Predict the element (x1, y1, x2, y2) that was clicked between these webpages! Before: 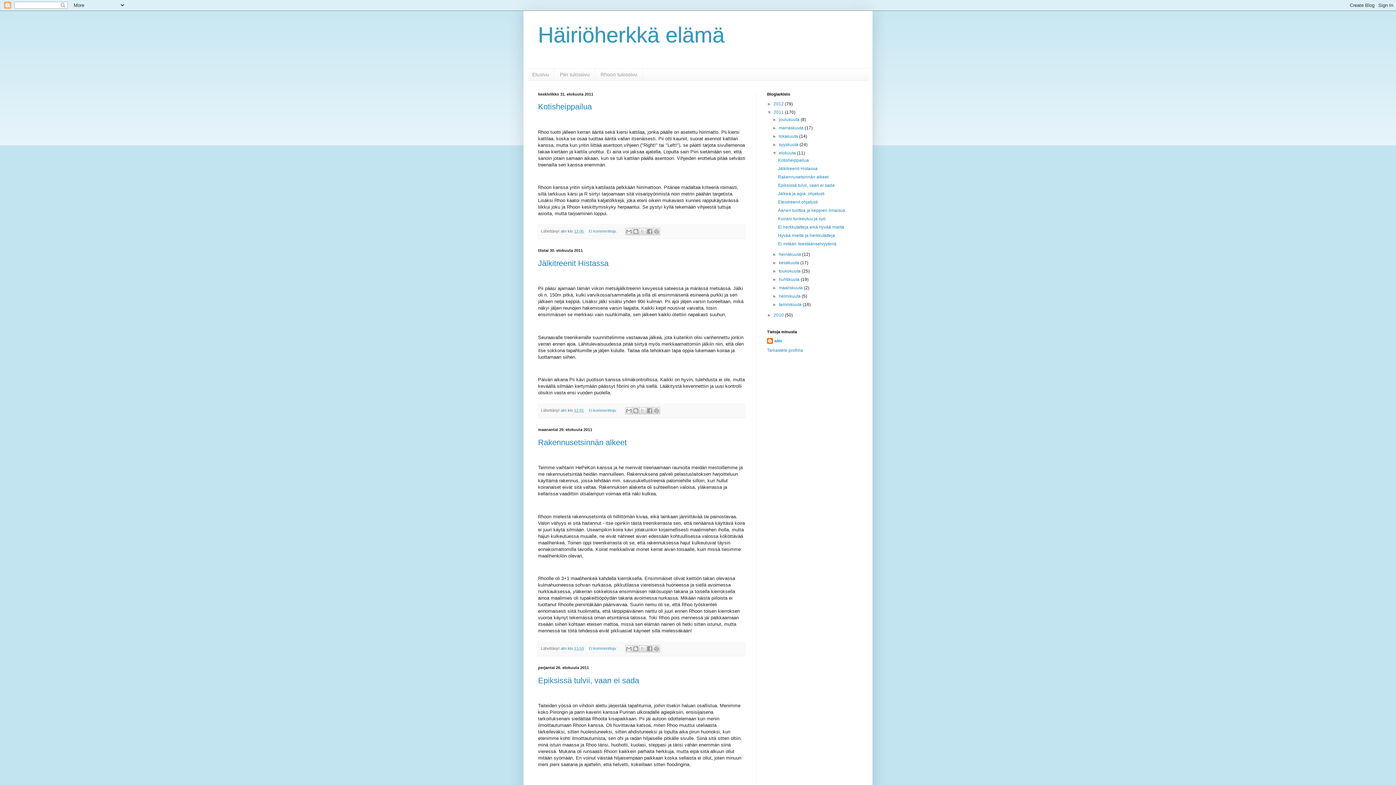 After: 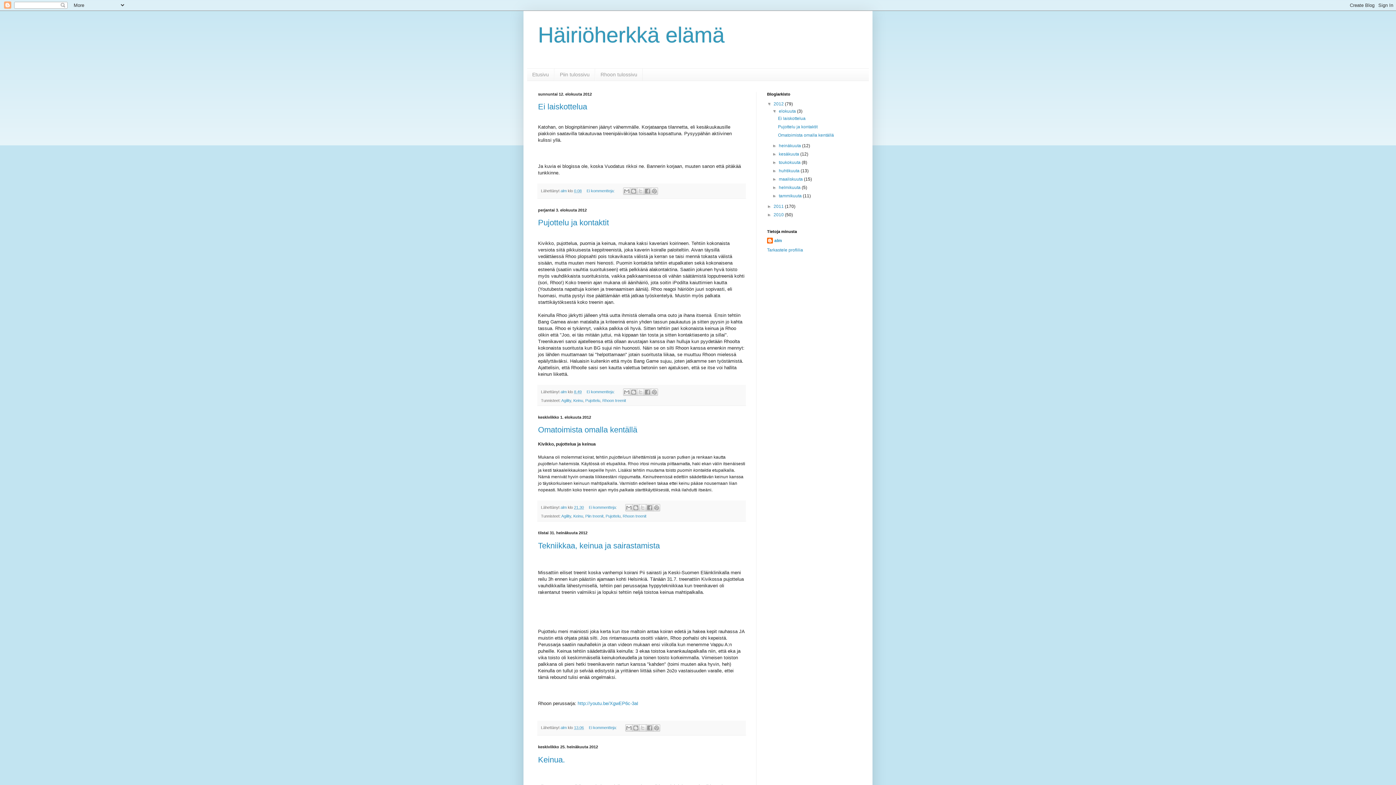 Action: label: 2012  bbox: (773, 101, 785, 106)